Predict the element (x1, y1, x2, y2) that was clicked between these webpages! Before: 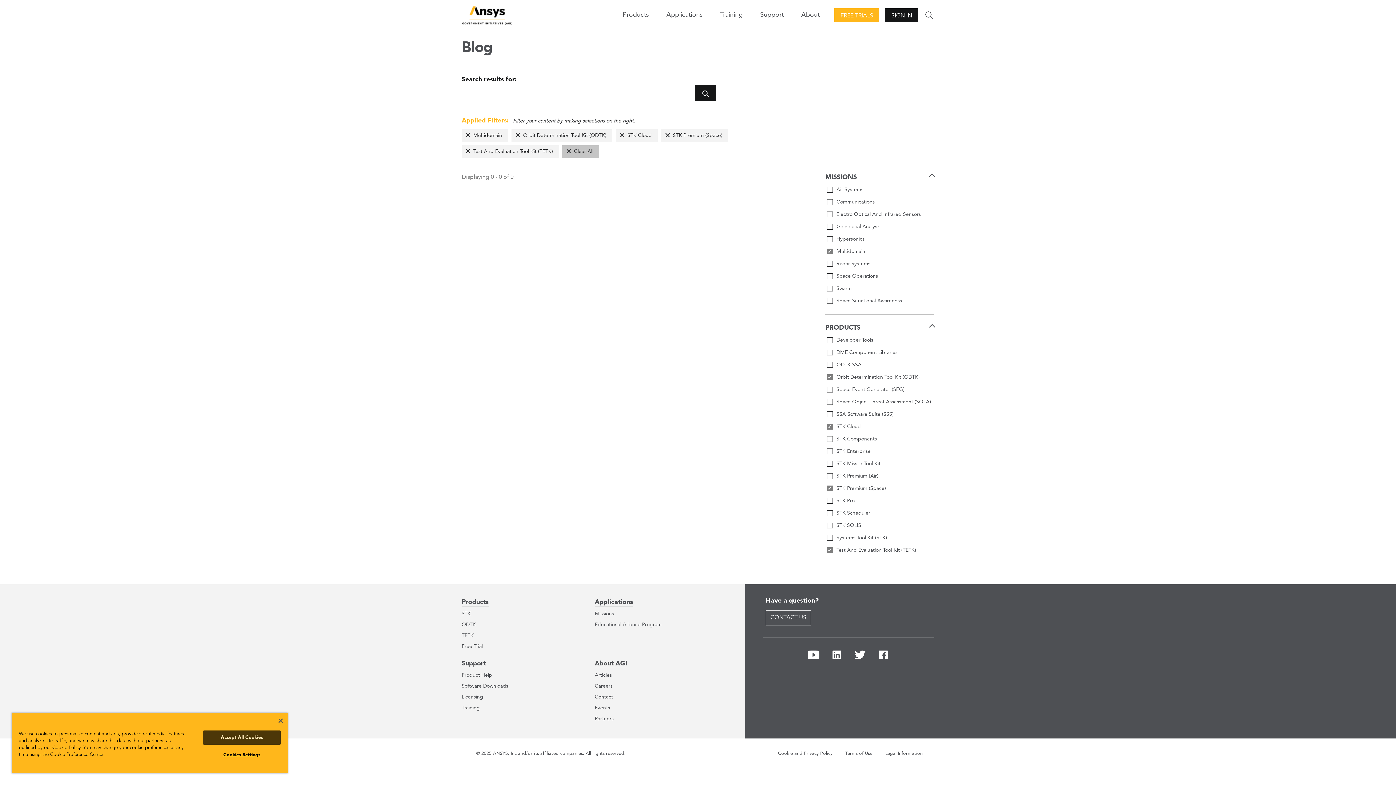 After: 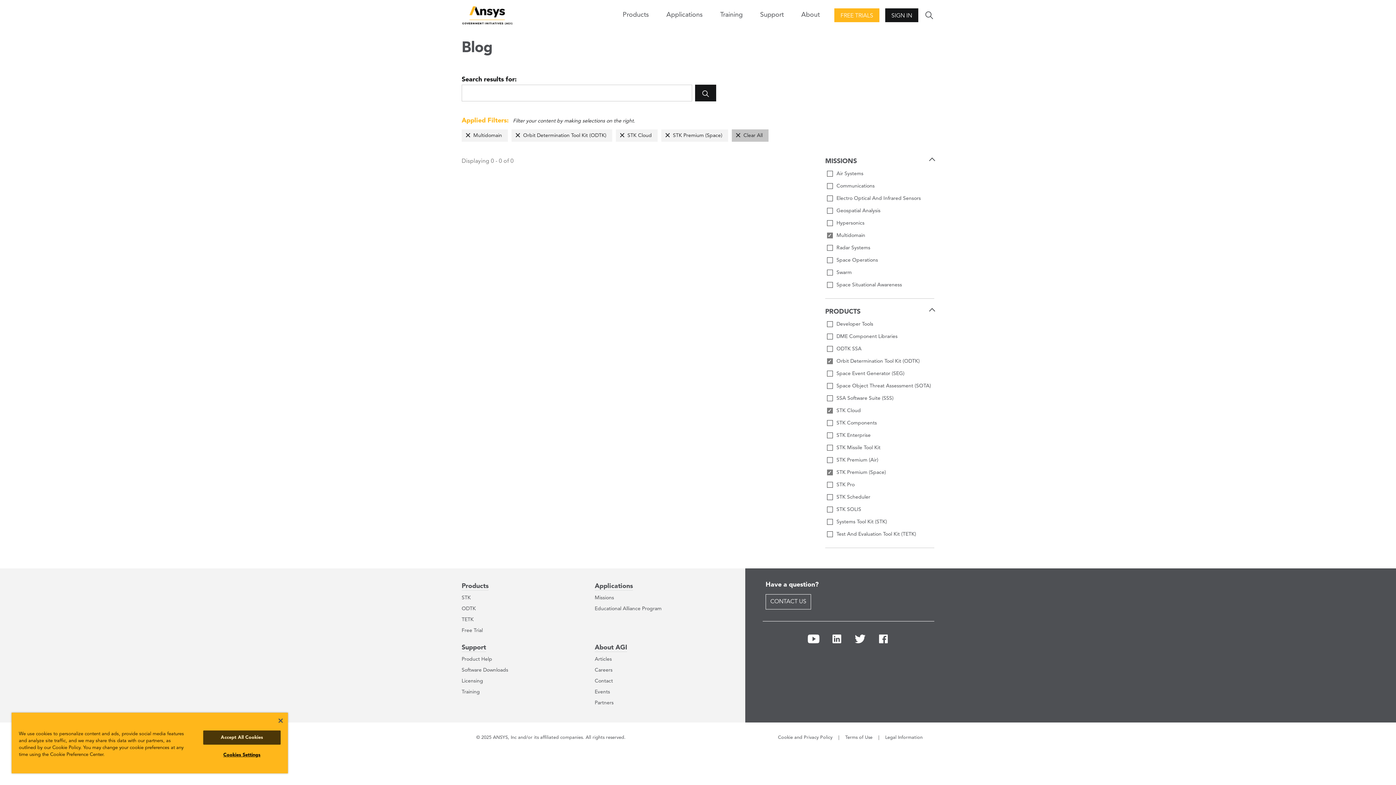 Action: bbox: (461, 145, 558, 157) label: Test And Evaluation Tool Kit (TETK)